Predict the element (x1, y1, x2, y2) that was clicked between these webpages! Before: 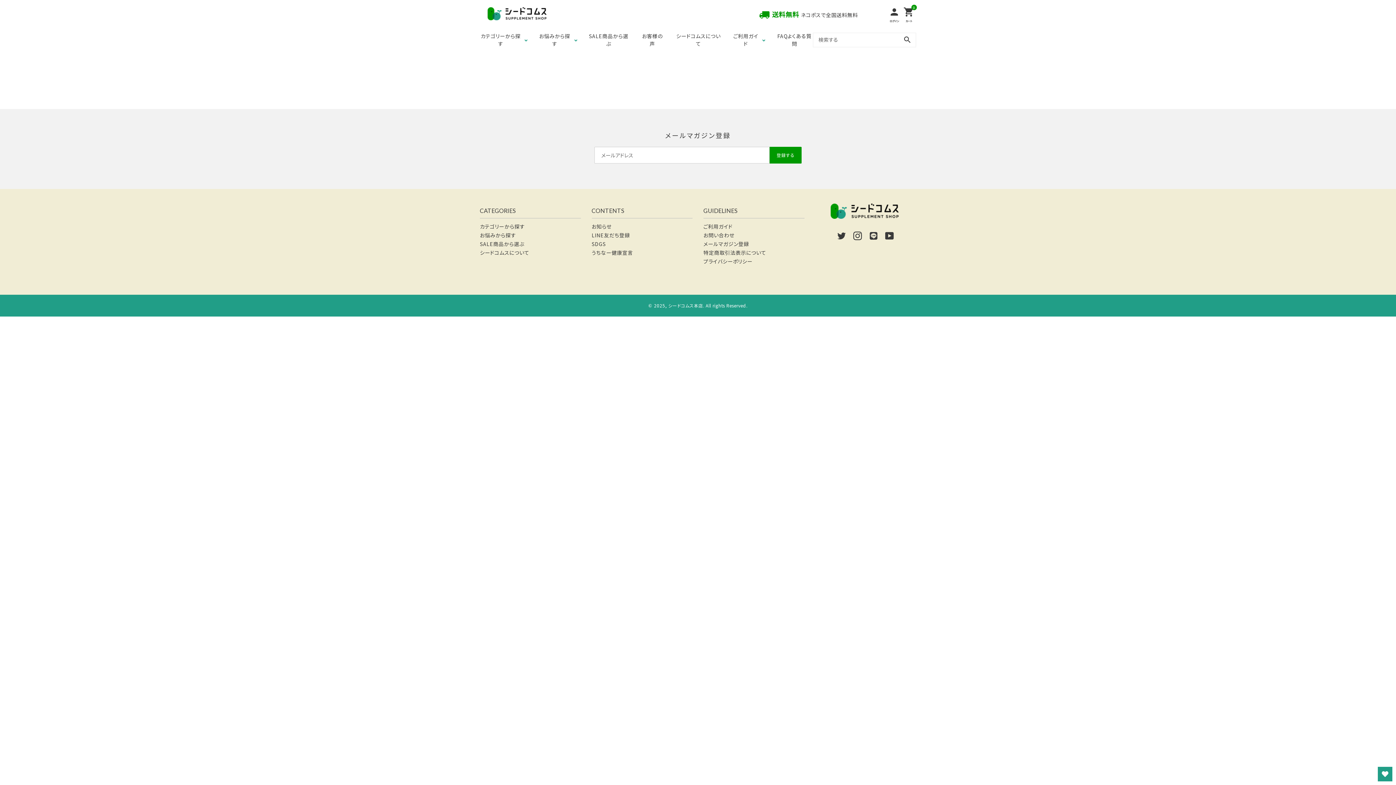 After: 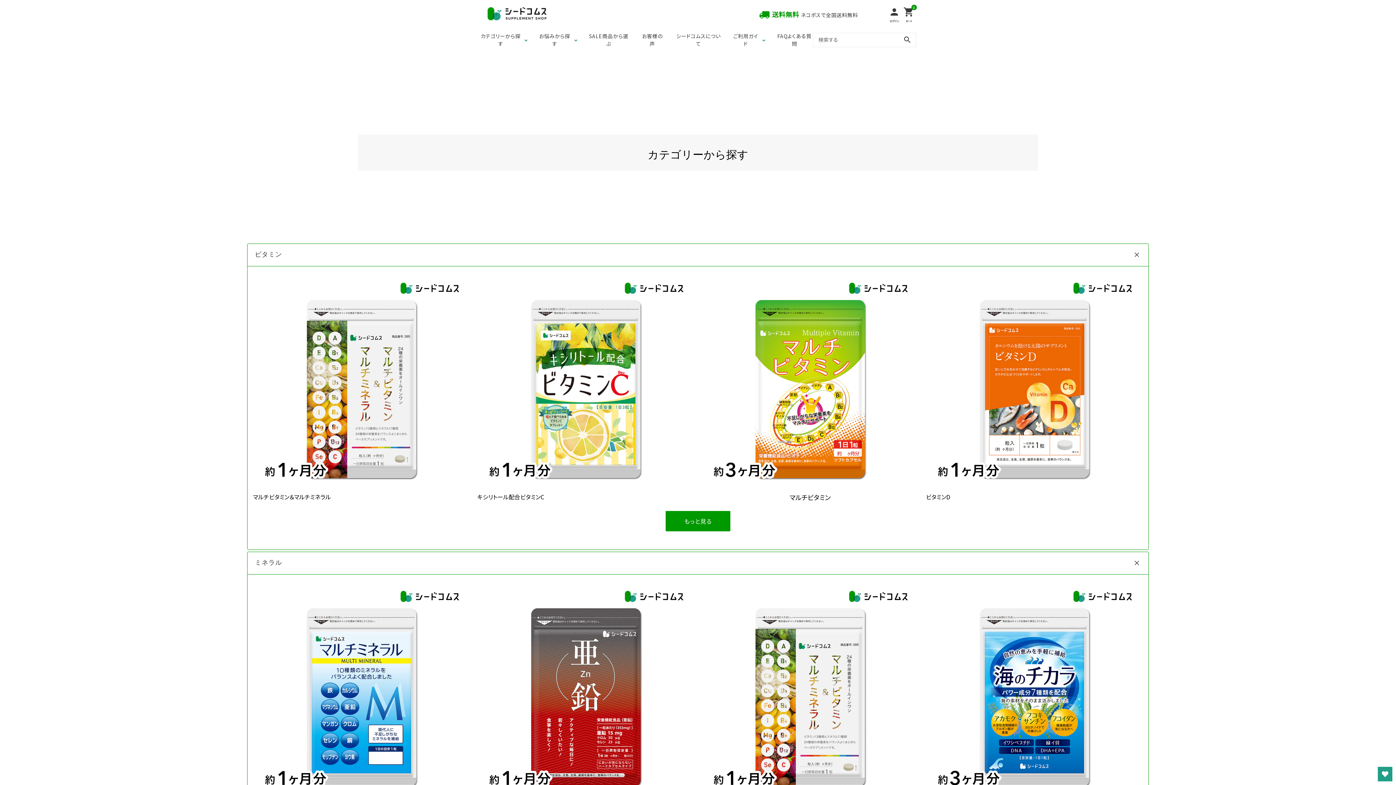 Action: bbox: (480, 222, 524, 230) label: カテゴリーから探す